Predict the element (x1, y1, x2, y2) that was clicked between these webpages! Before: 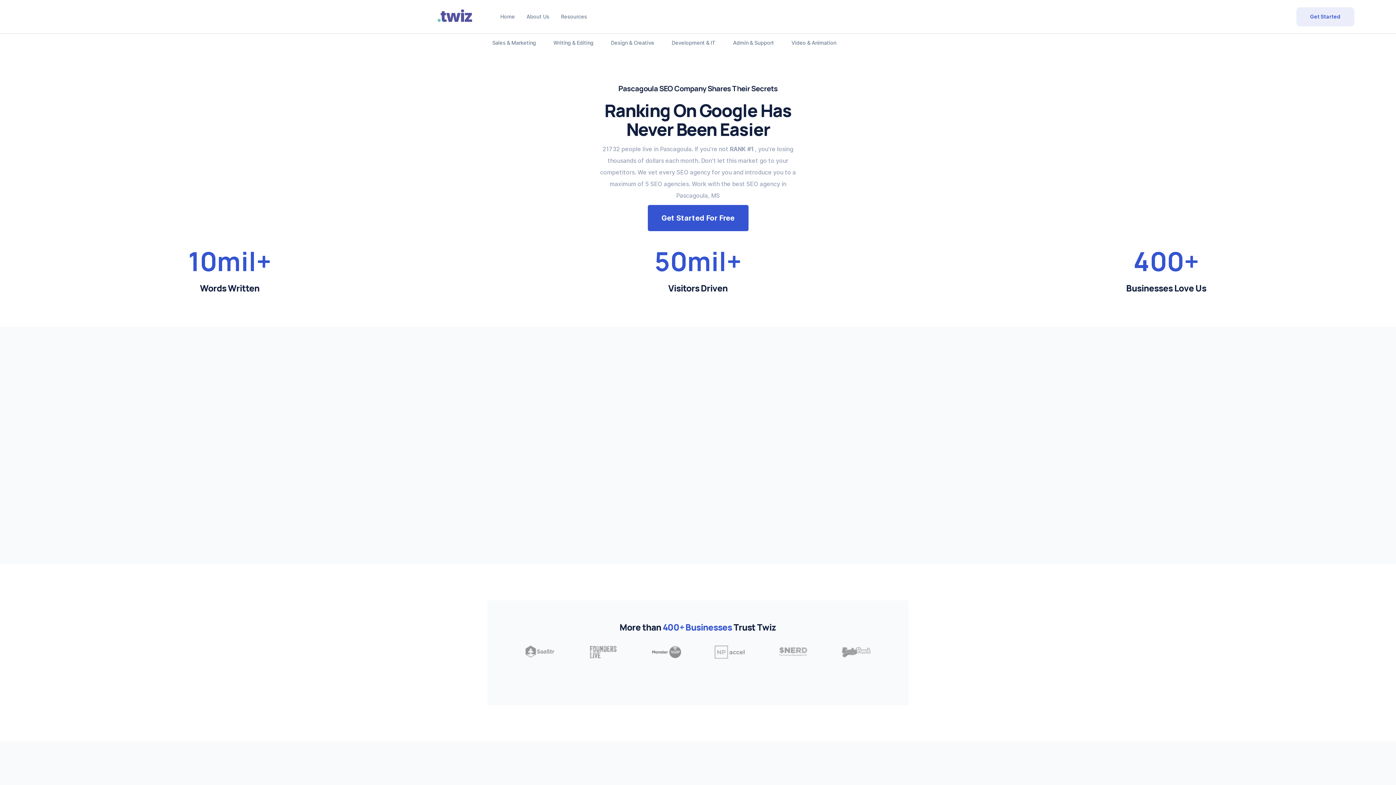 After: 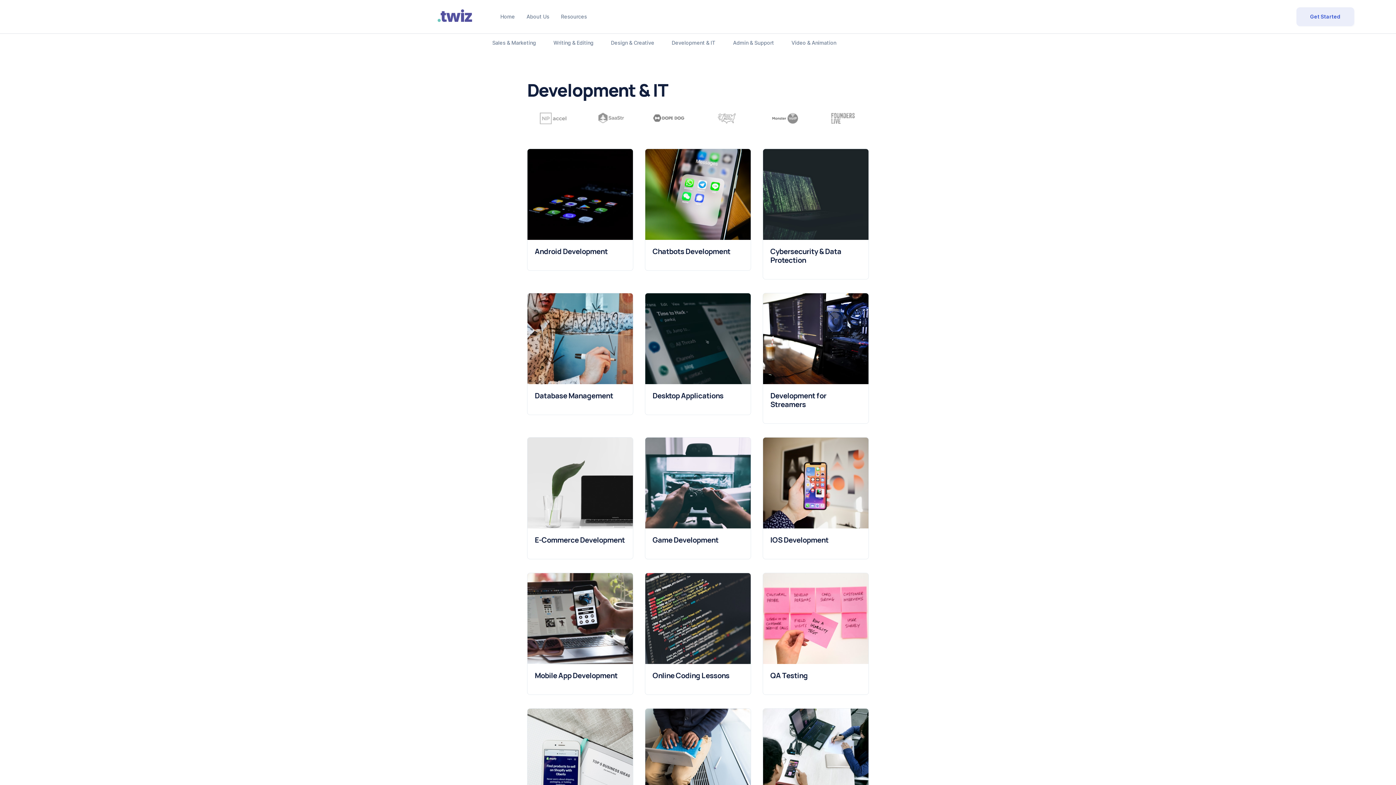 Action: bbox: (666, 34, 721, 50) label: Development & IT